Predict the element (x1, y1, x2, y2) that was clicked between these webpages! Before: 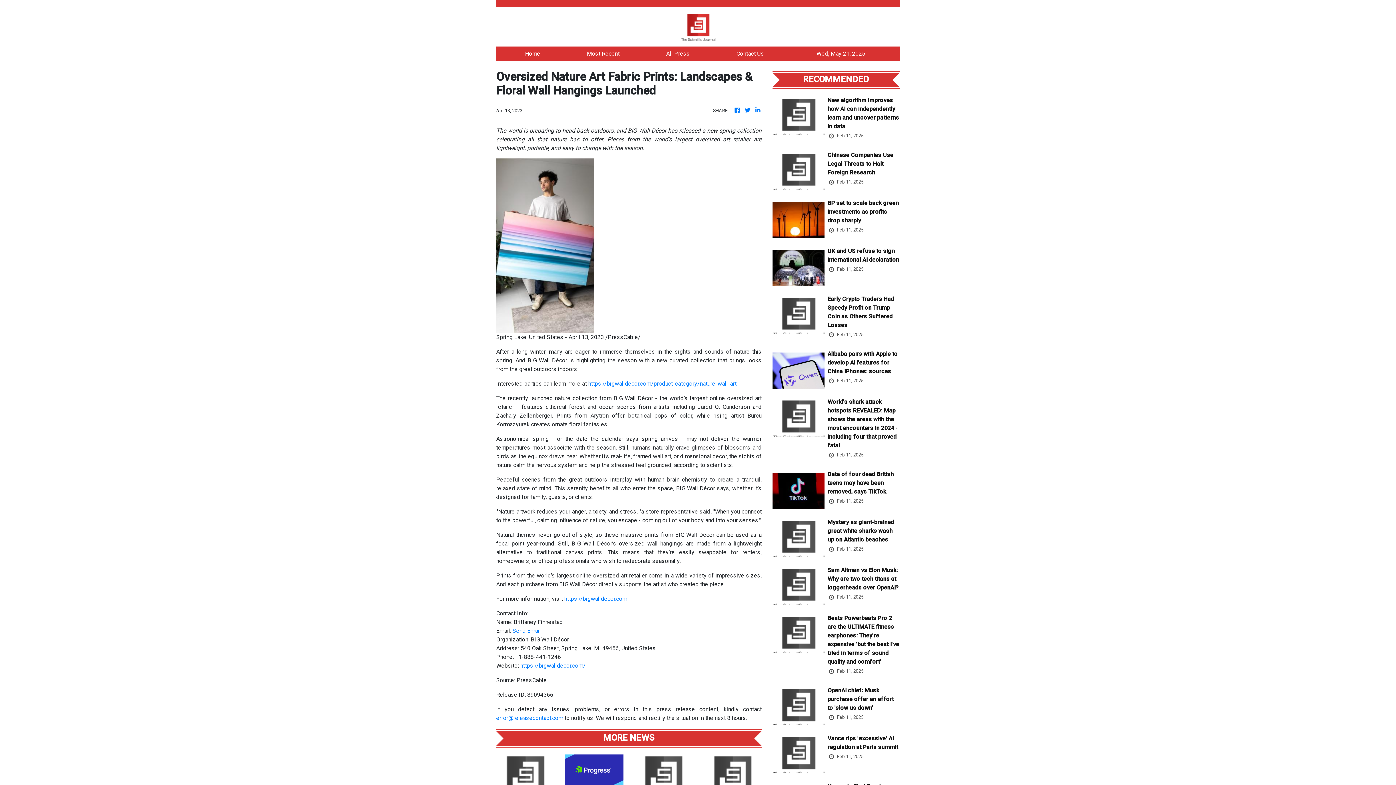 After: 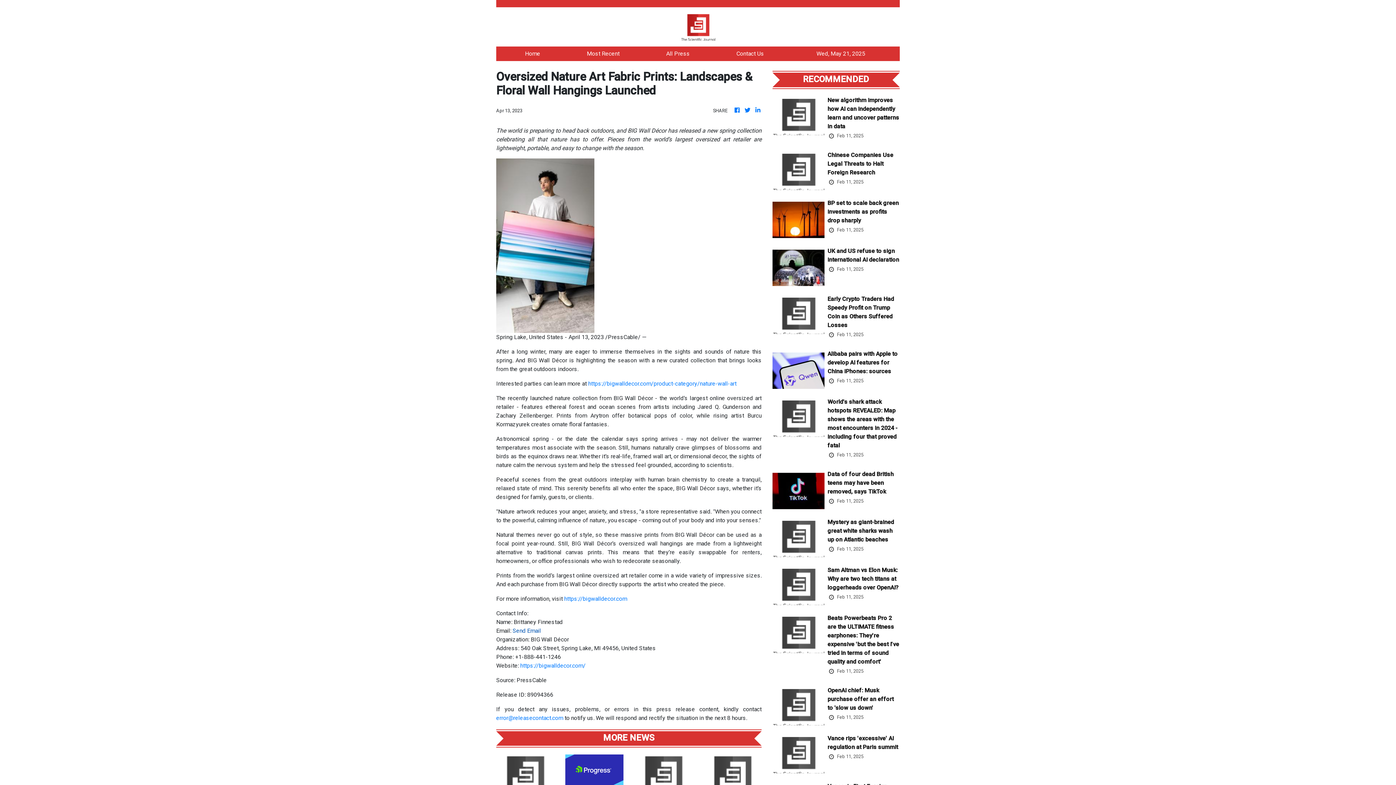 Action: label: Send Email bbox: (512, 627, 541, 634)